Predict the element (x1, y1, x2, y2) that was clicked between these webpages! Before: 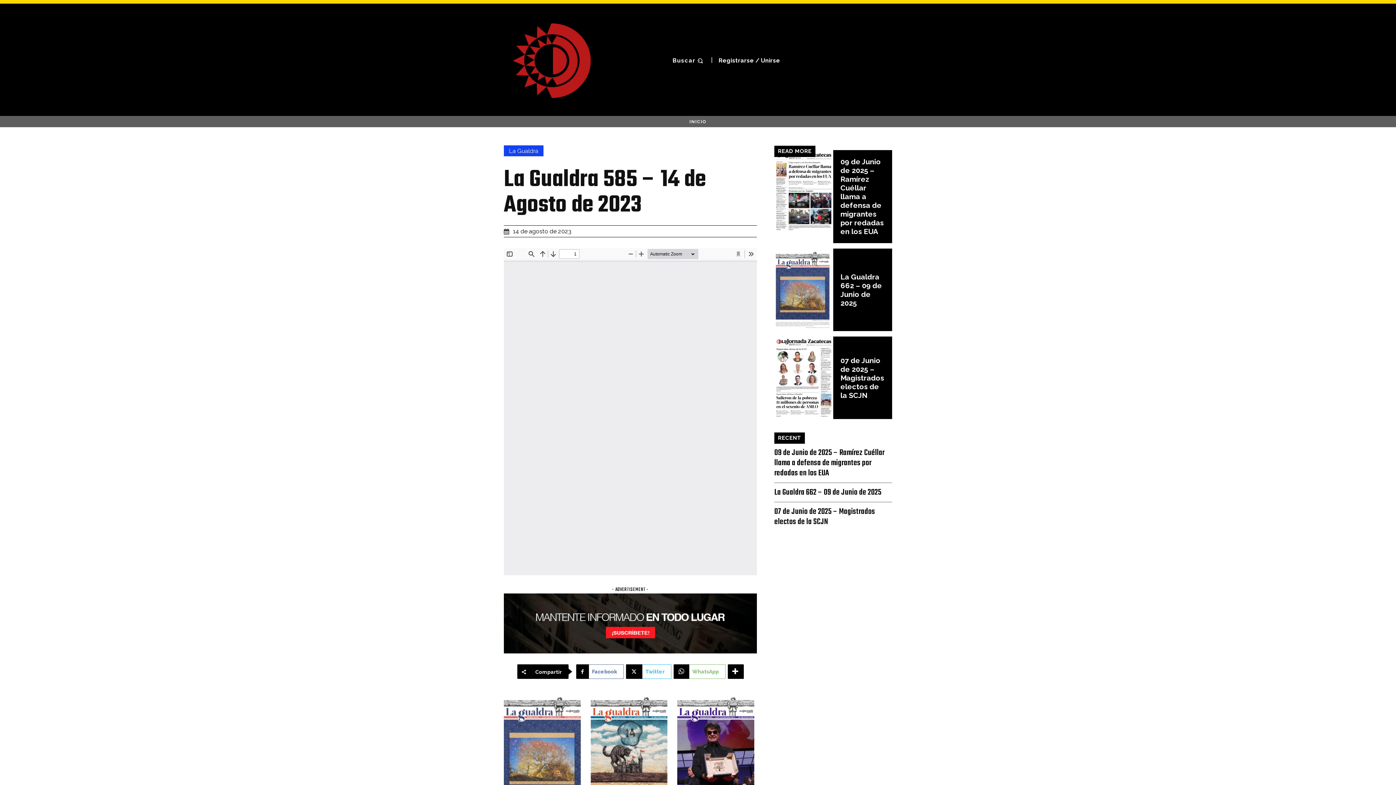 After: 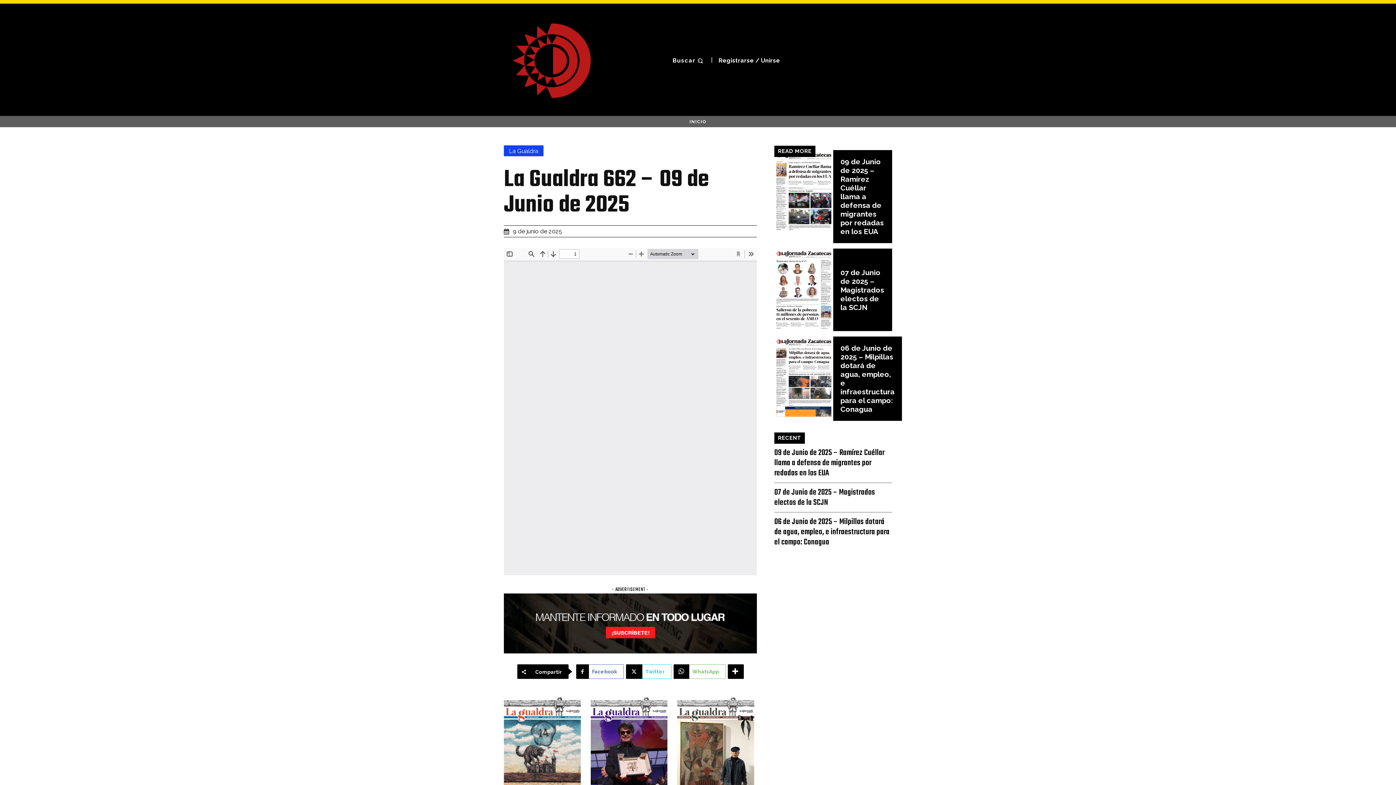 Action: bbox: (774, 248, 833, 331)